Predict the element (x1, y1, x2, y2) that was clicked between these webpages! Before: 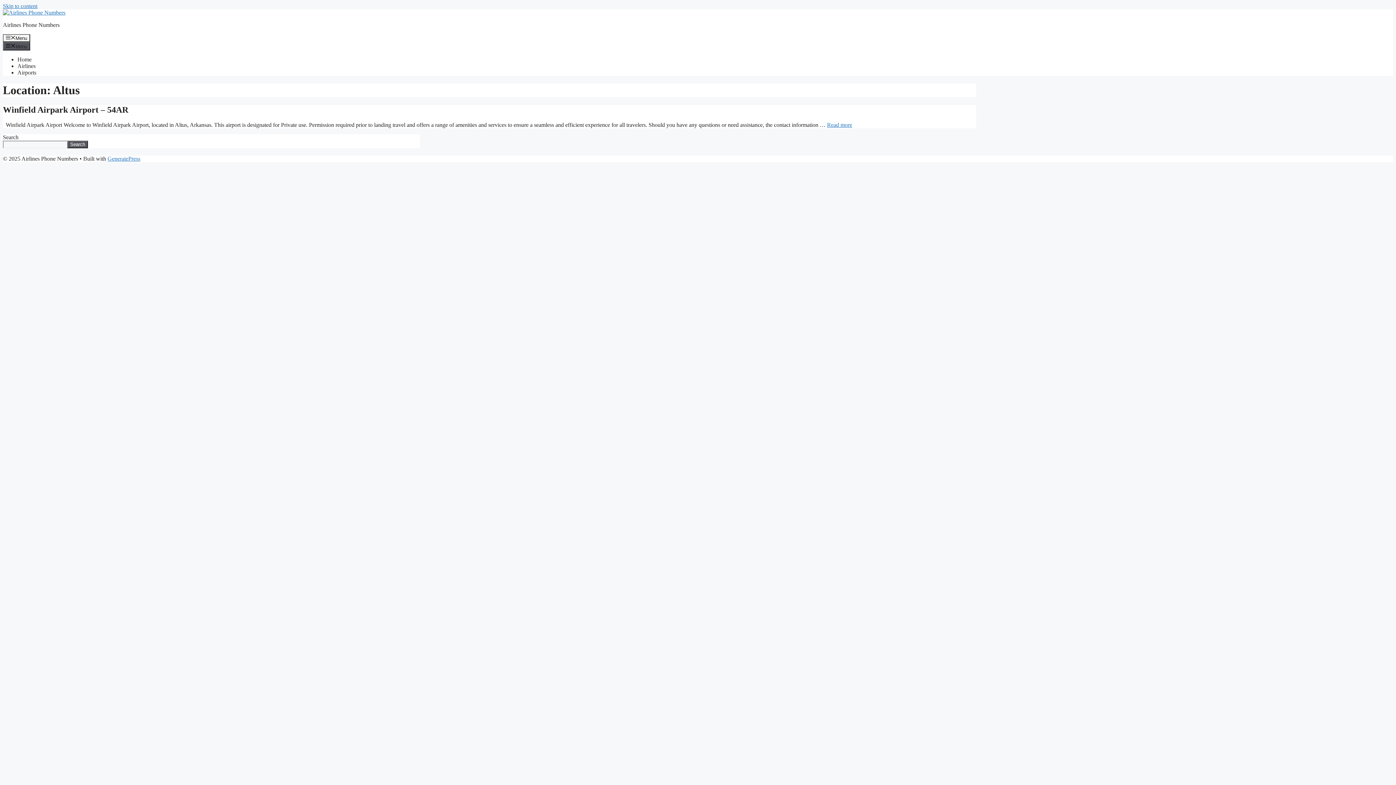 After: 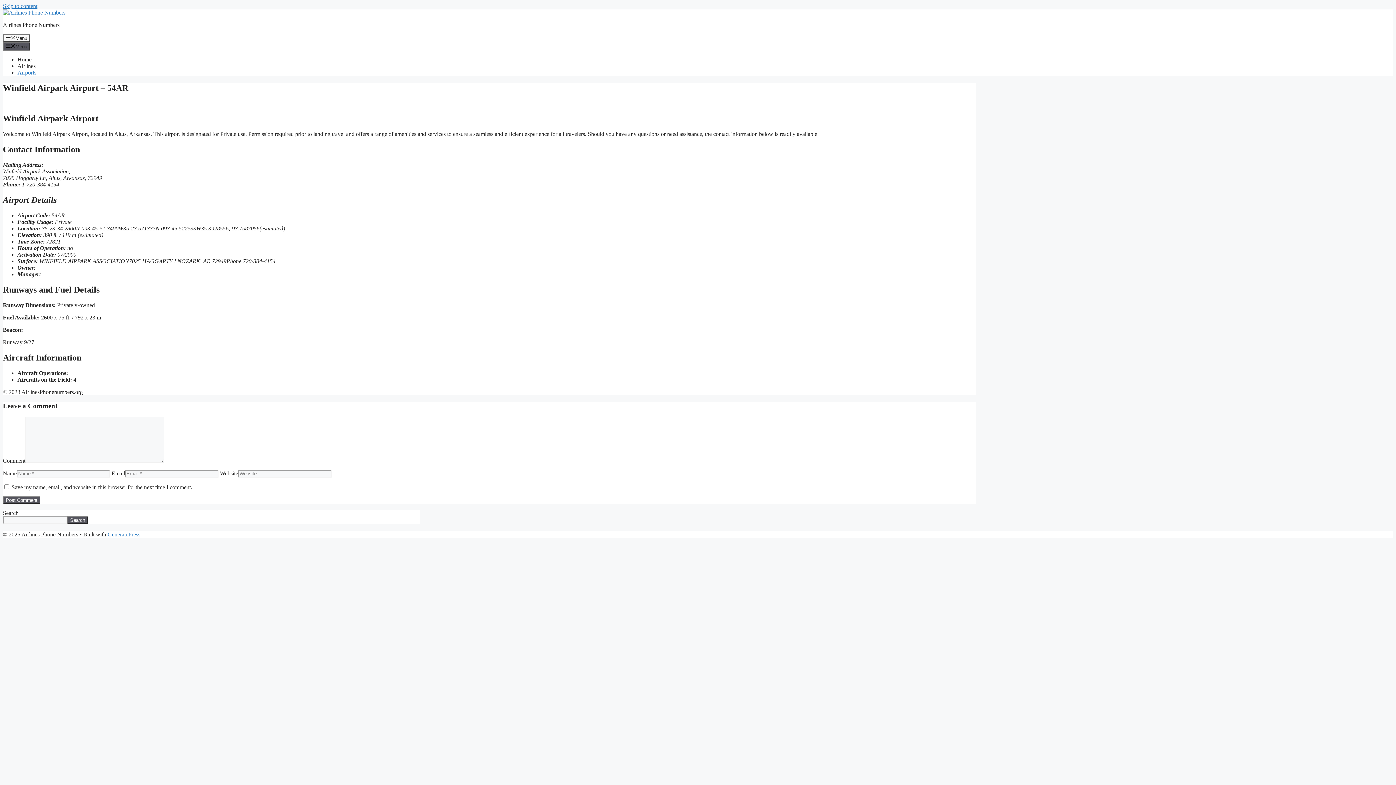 Action: label: Read more about Winfield Airpark Airport – 54AR bbox: (827, 121, 852, 128)